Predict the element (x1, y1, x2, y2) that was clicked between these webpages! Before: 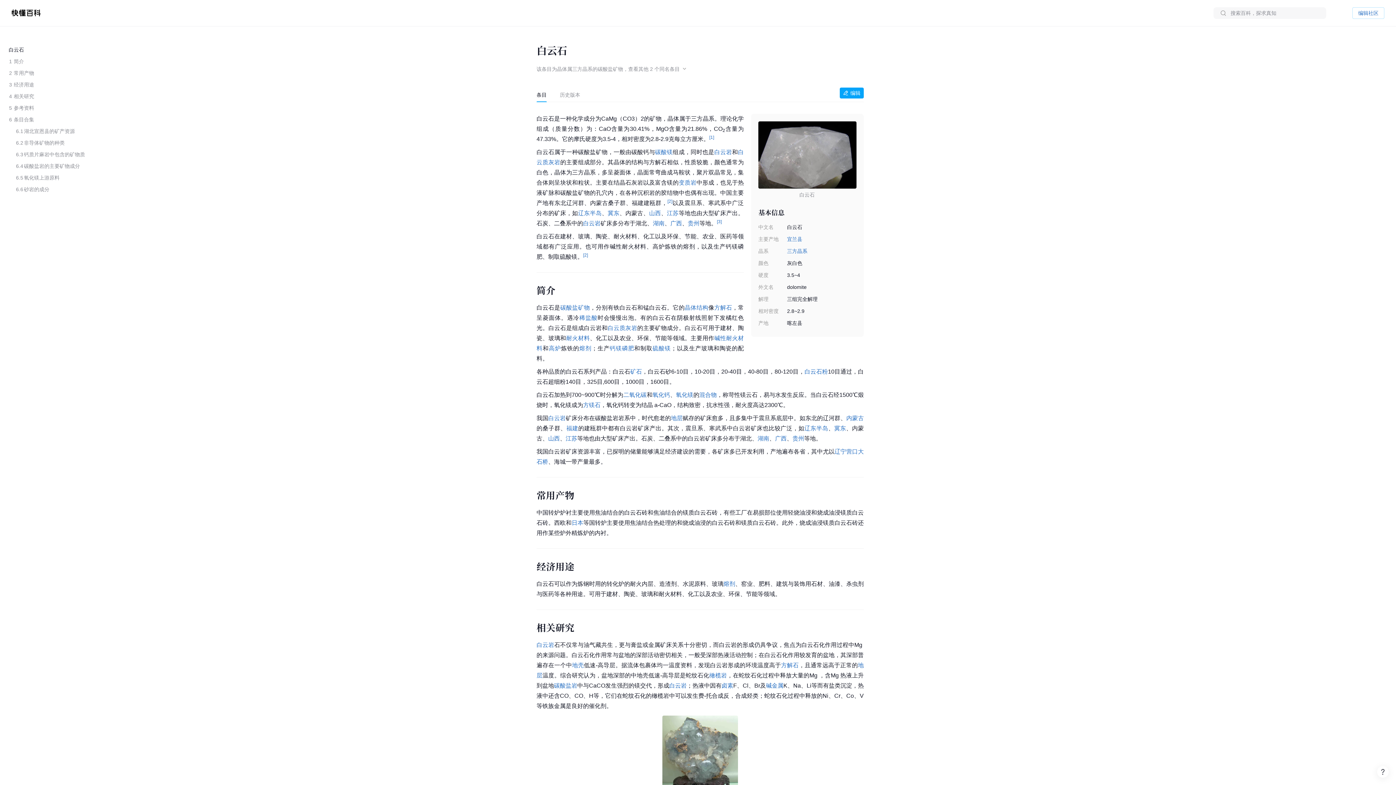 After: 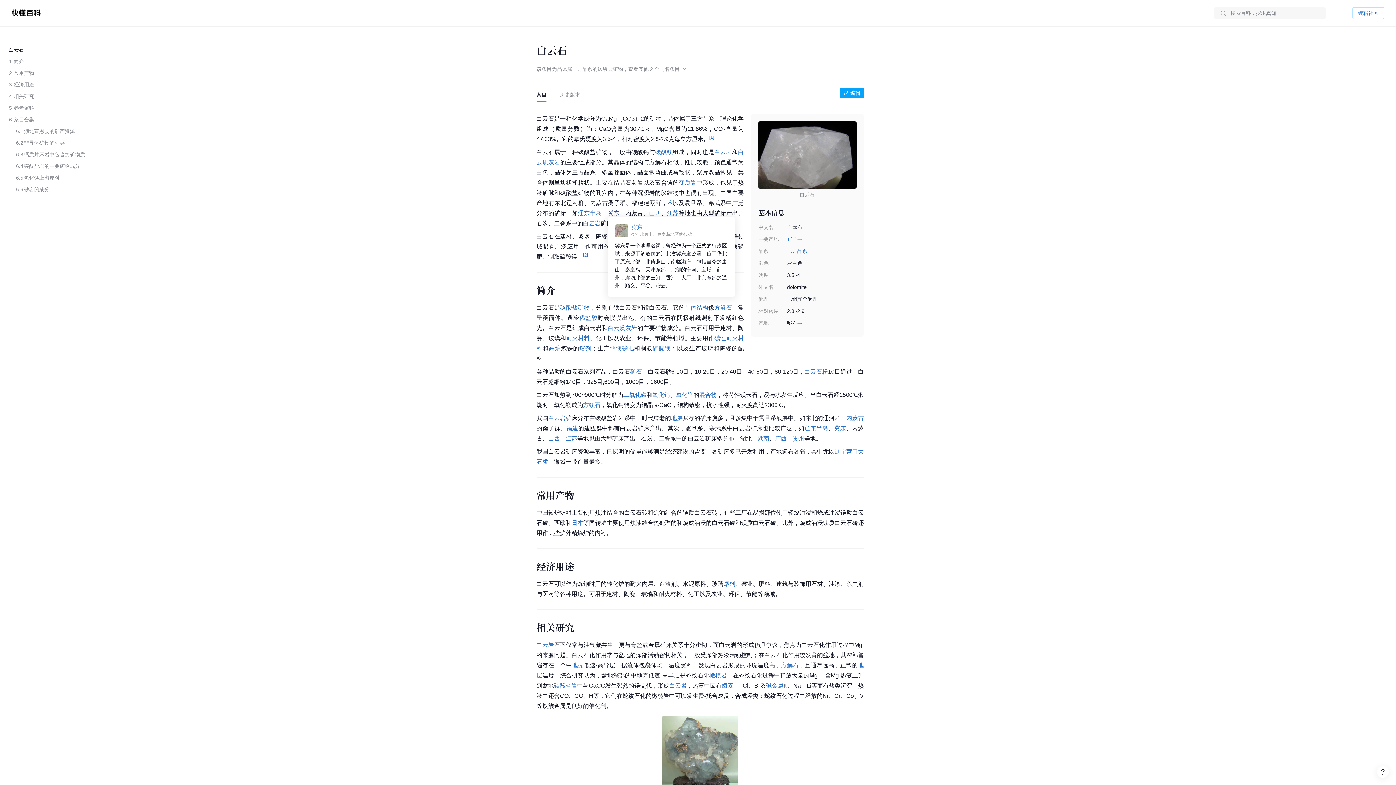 Action: label: 冀东 bbox: (606, 210, 618, 216)